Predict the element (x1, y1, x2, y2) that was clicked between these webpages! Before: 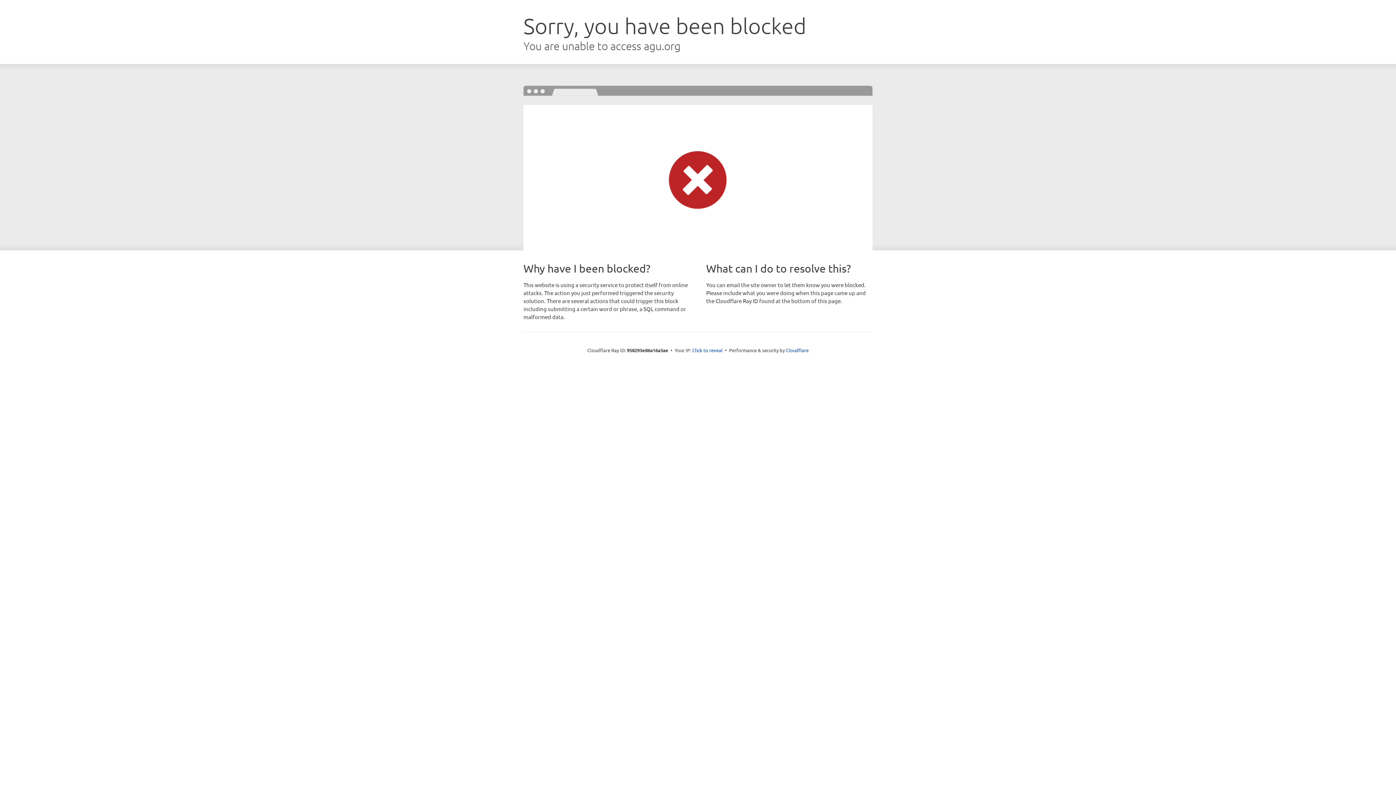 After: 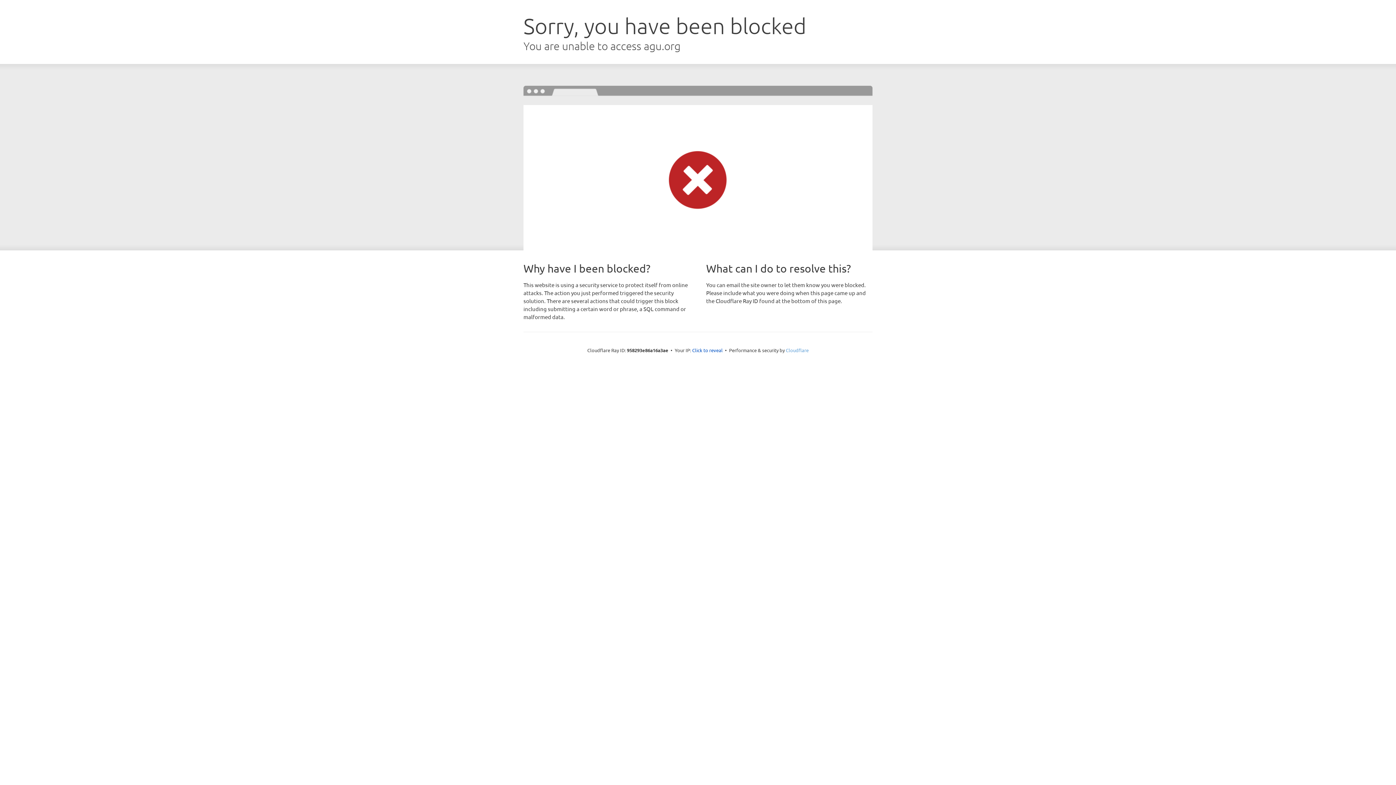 Action: label: Cloudflare bbox: (786, 347, 808, 353)